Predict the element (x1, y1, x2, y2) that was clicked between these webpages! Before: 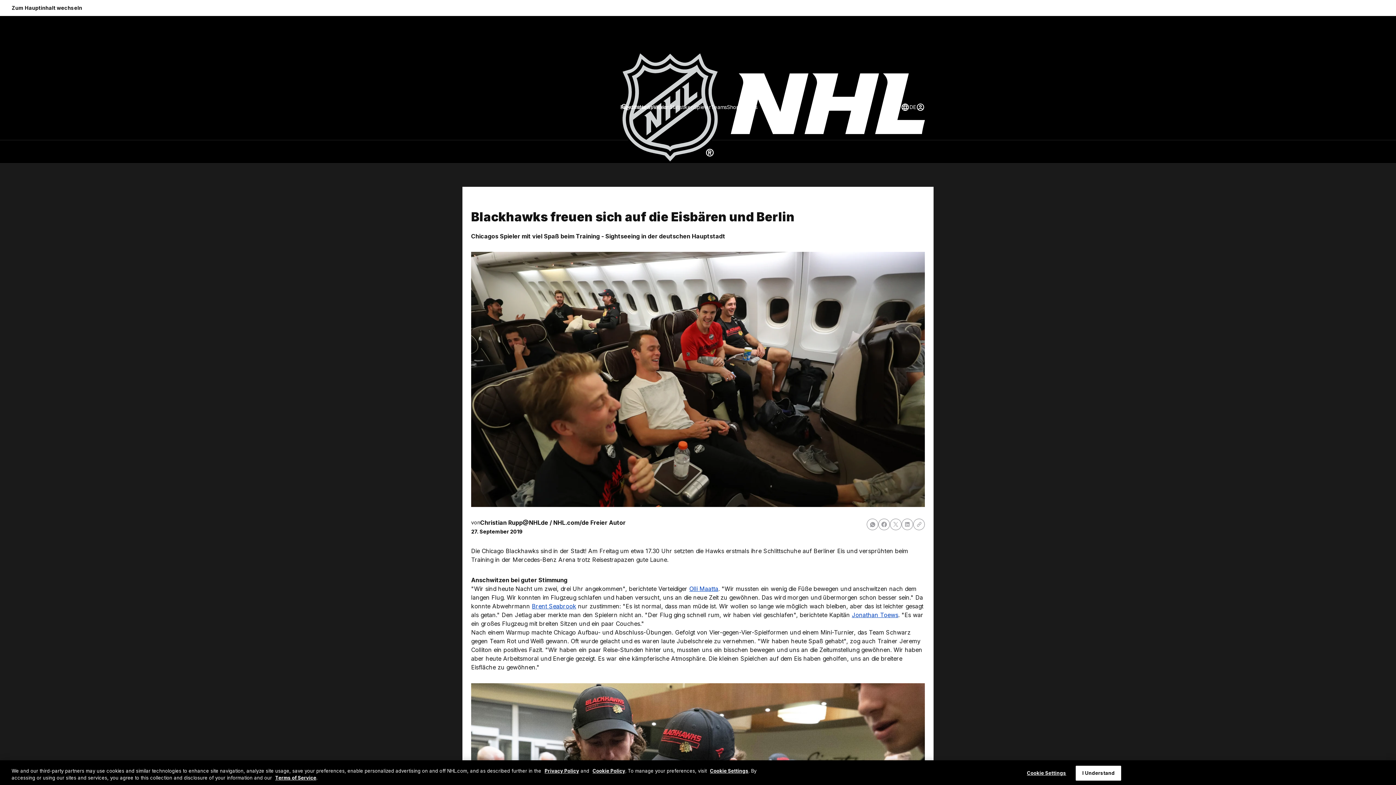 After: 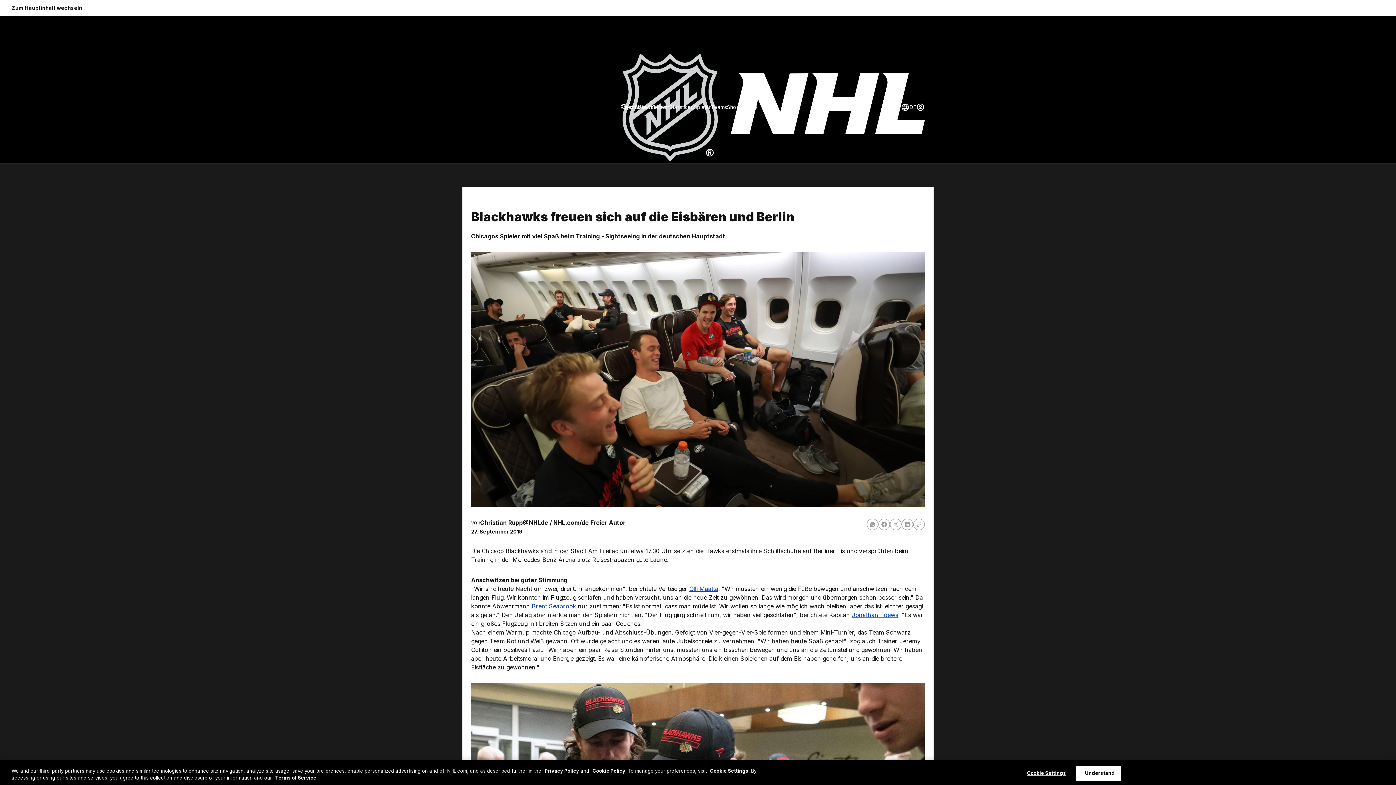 Action: bbox: (878, 518, 890, 530)